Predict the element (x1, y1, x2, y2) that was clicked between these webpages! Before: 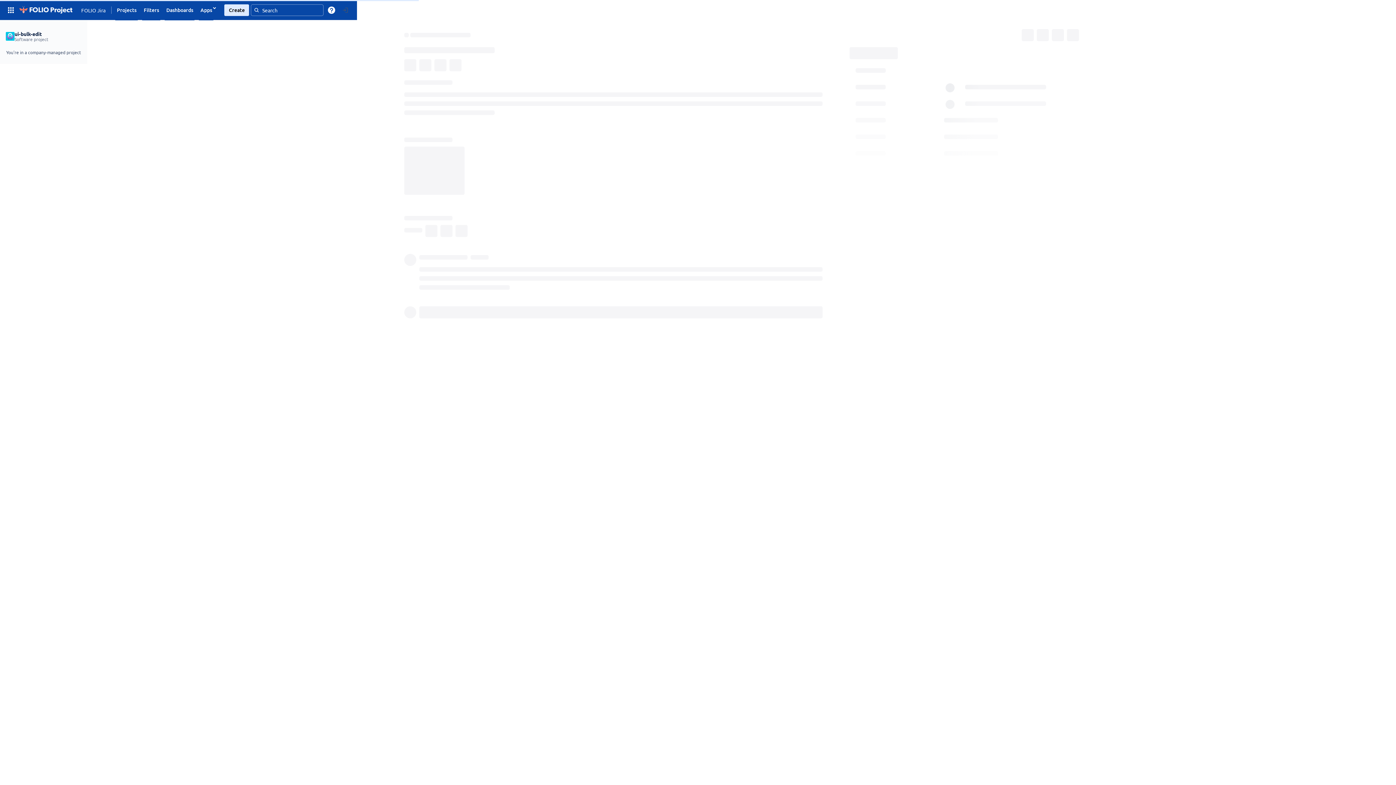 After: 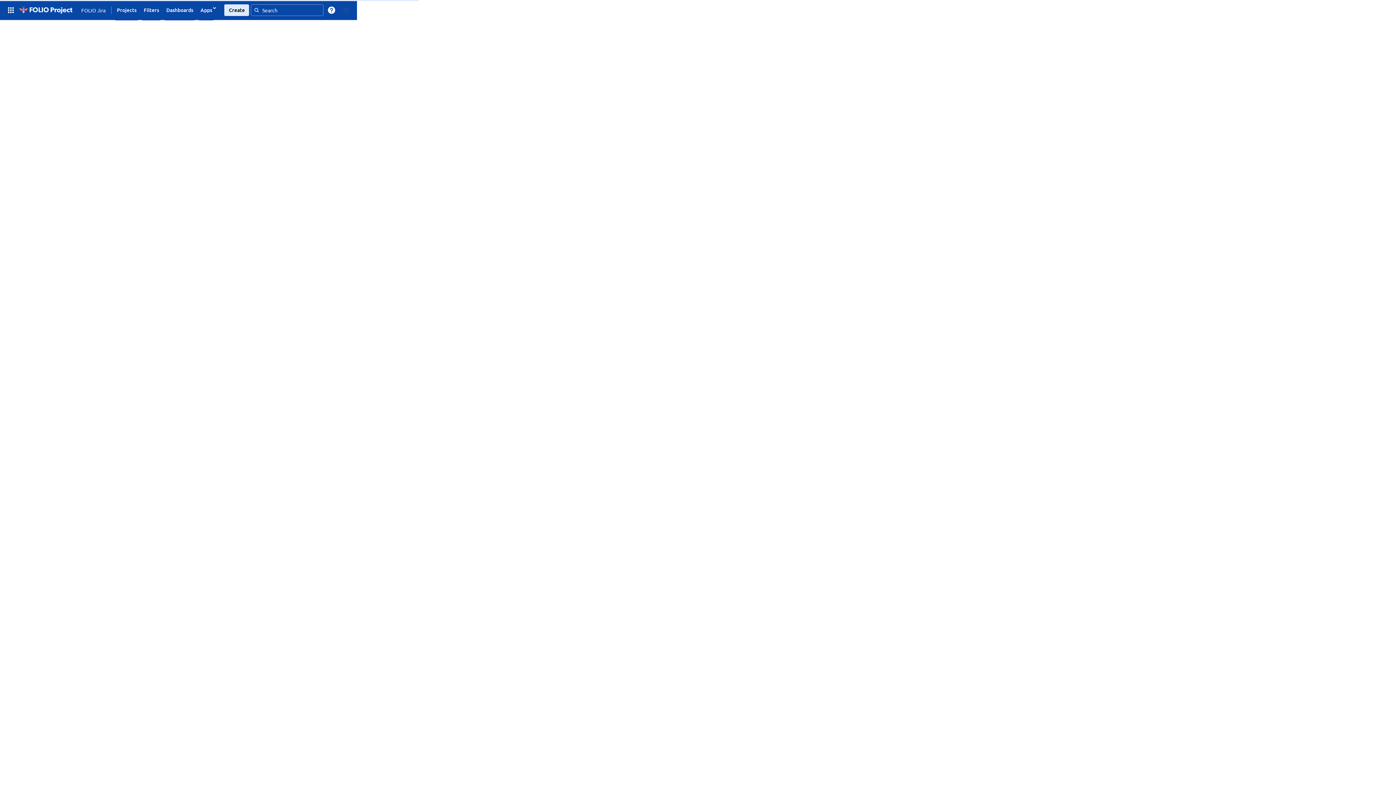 Action: bbox: (17, 3, 73, 16)